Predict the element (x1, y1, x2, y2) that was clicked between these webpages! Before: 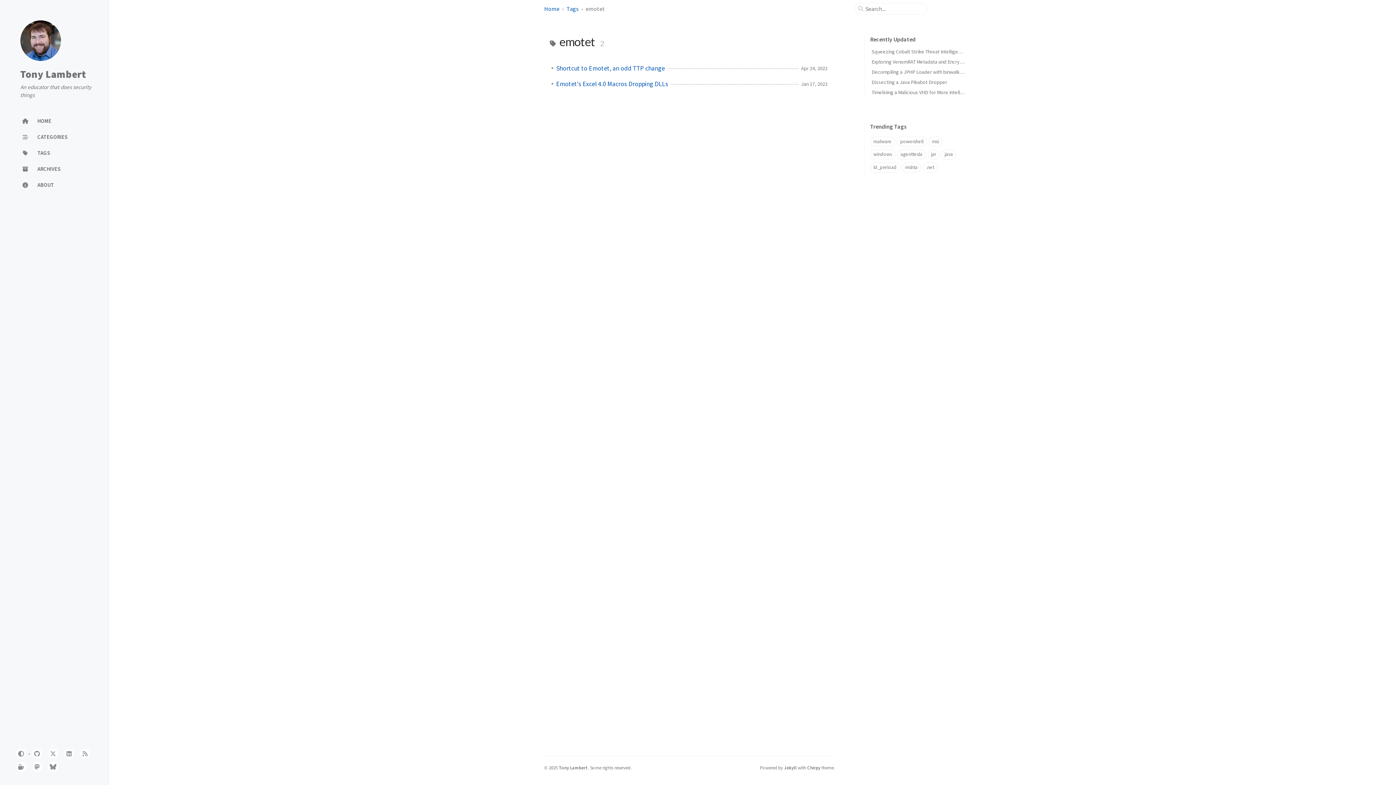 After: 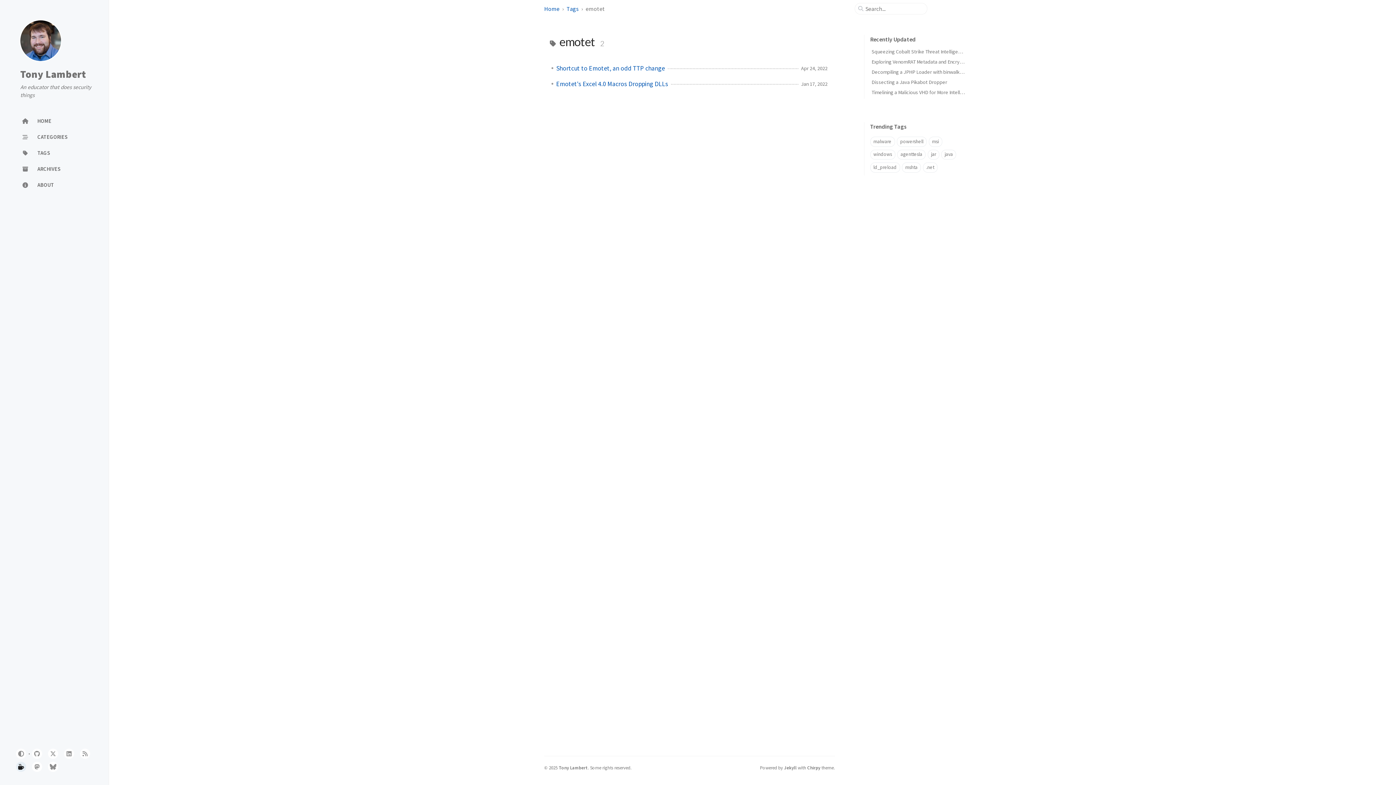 Action: label: ko-fi bbox: (16, 762, 26, 772)